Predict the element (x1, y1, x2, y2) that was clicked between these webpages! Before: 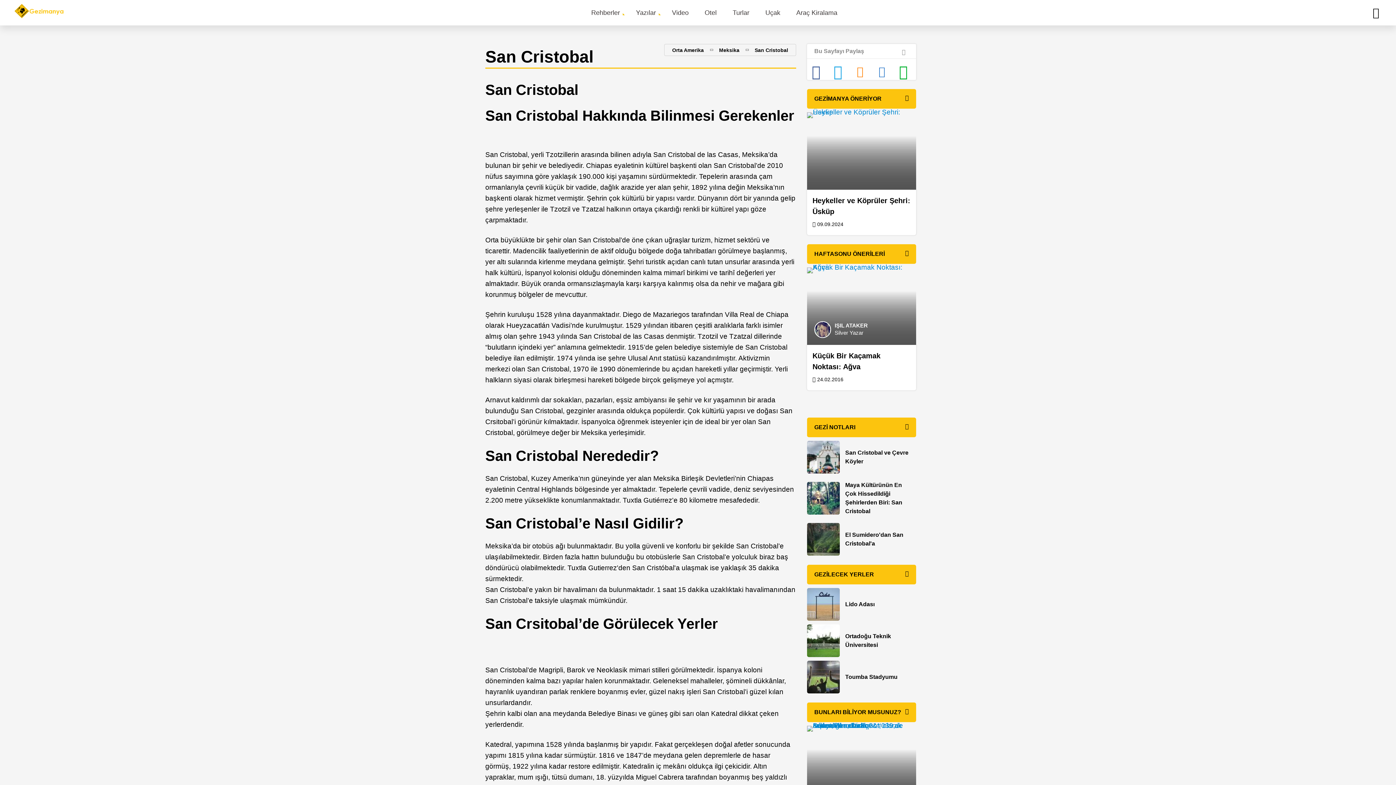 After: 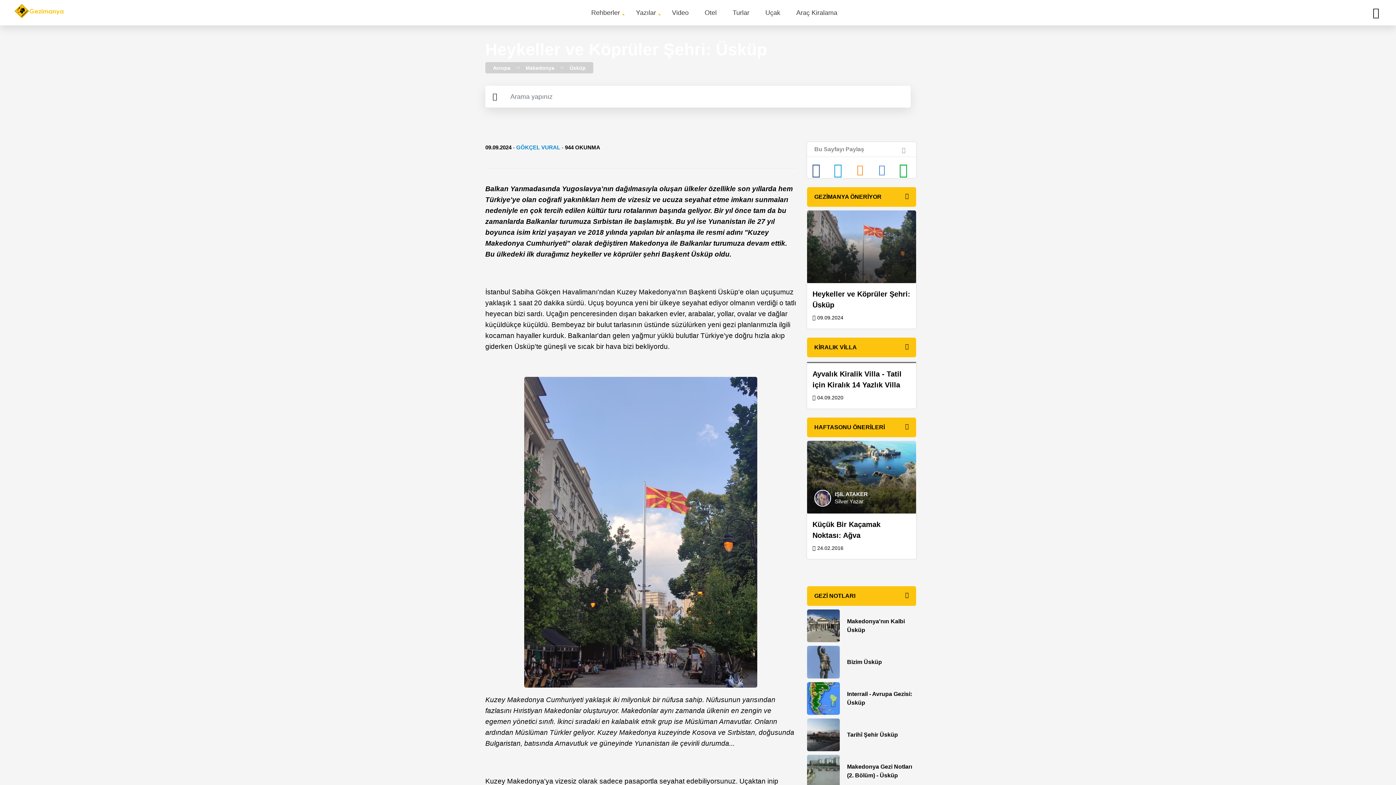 Action: bbox: (807, 112, 916, 189)